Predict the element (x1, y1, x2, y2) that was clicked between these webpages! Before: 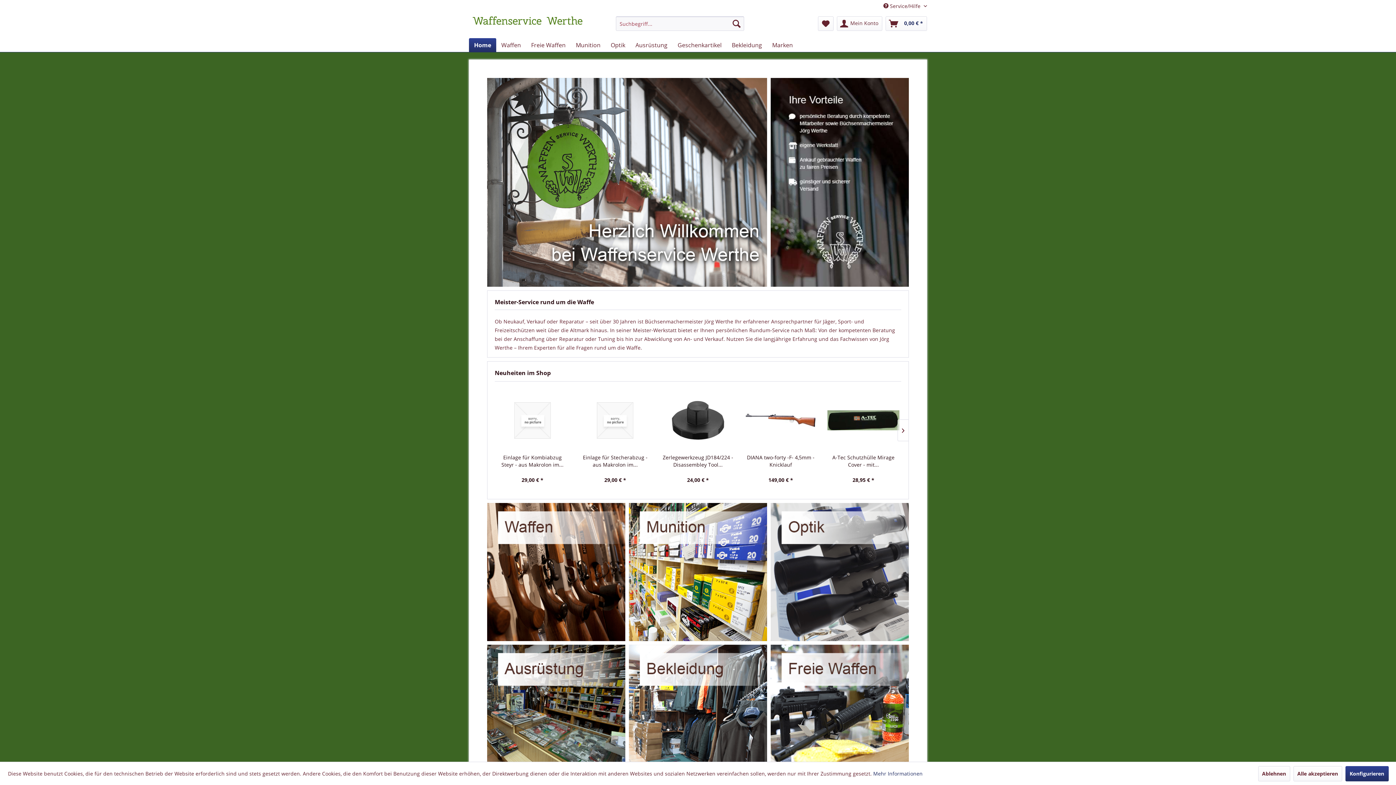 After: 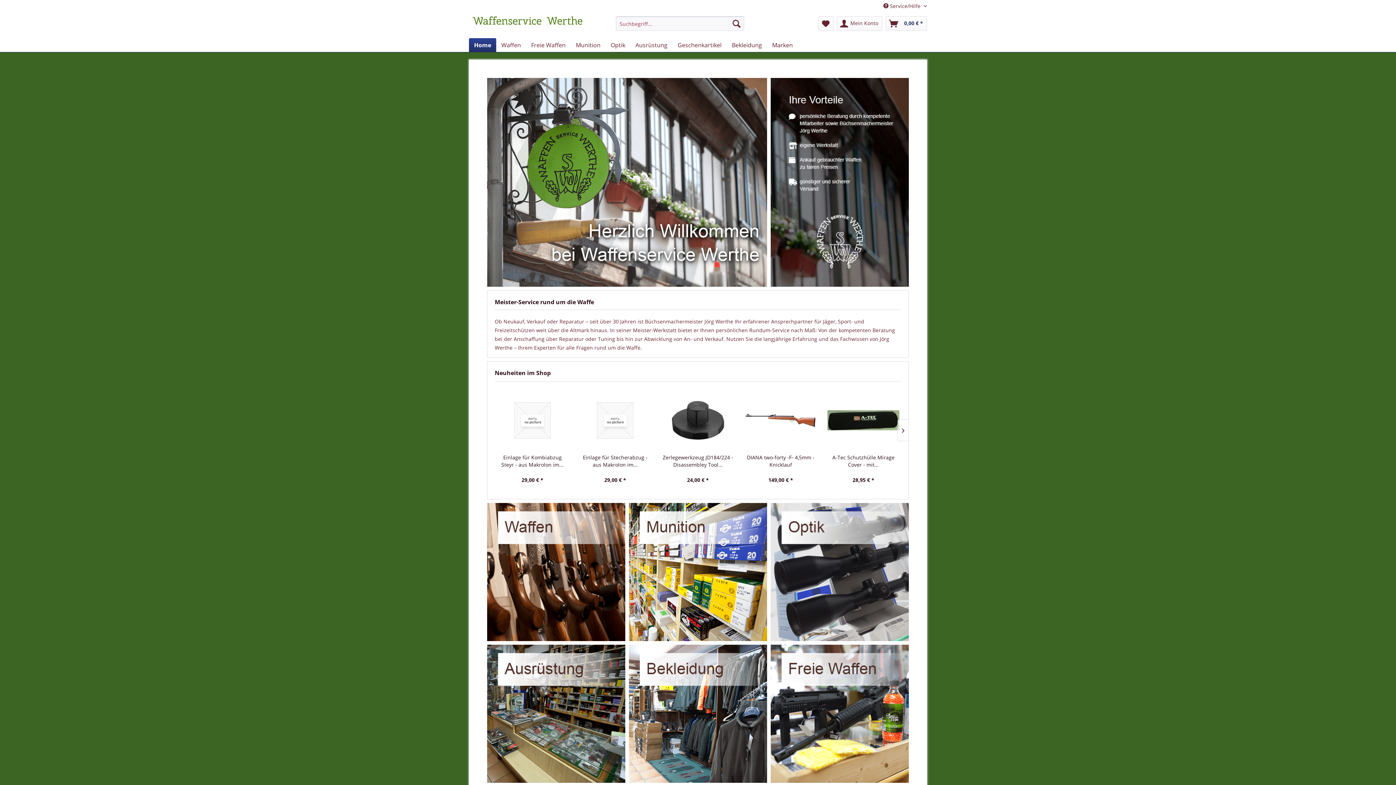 Action: bbox: (1258, 766, 1290, 781) label: Ablehnen